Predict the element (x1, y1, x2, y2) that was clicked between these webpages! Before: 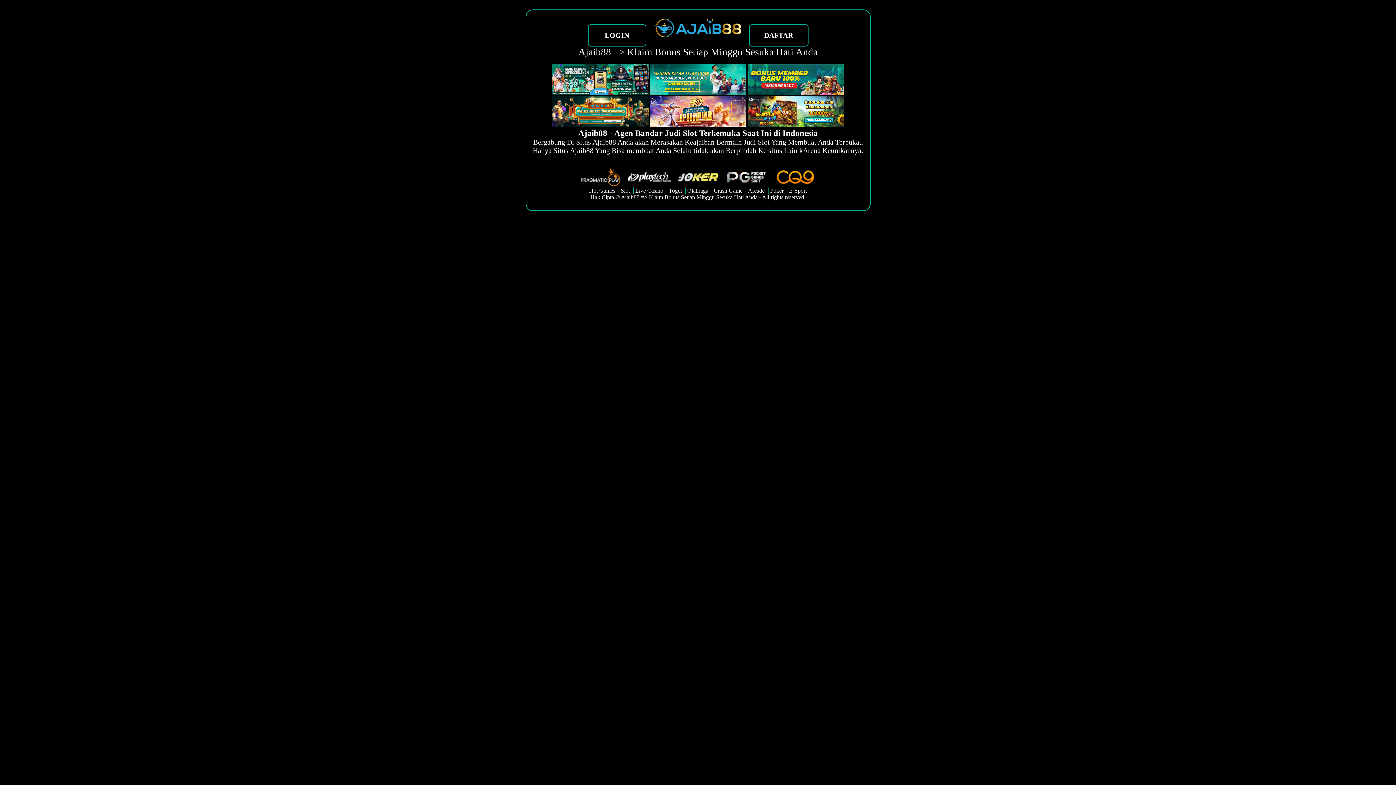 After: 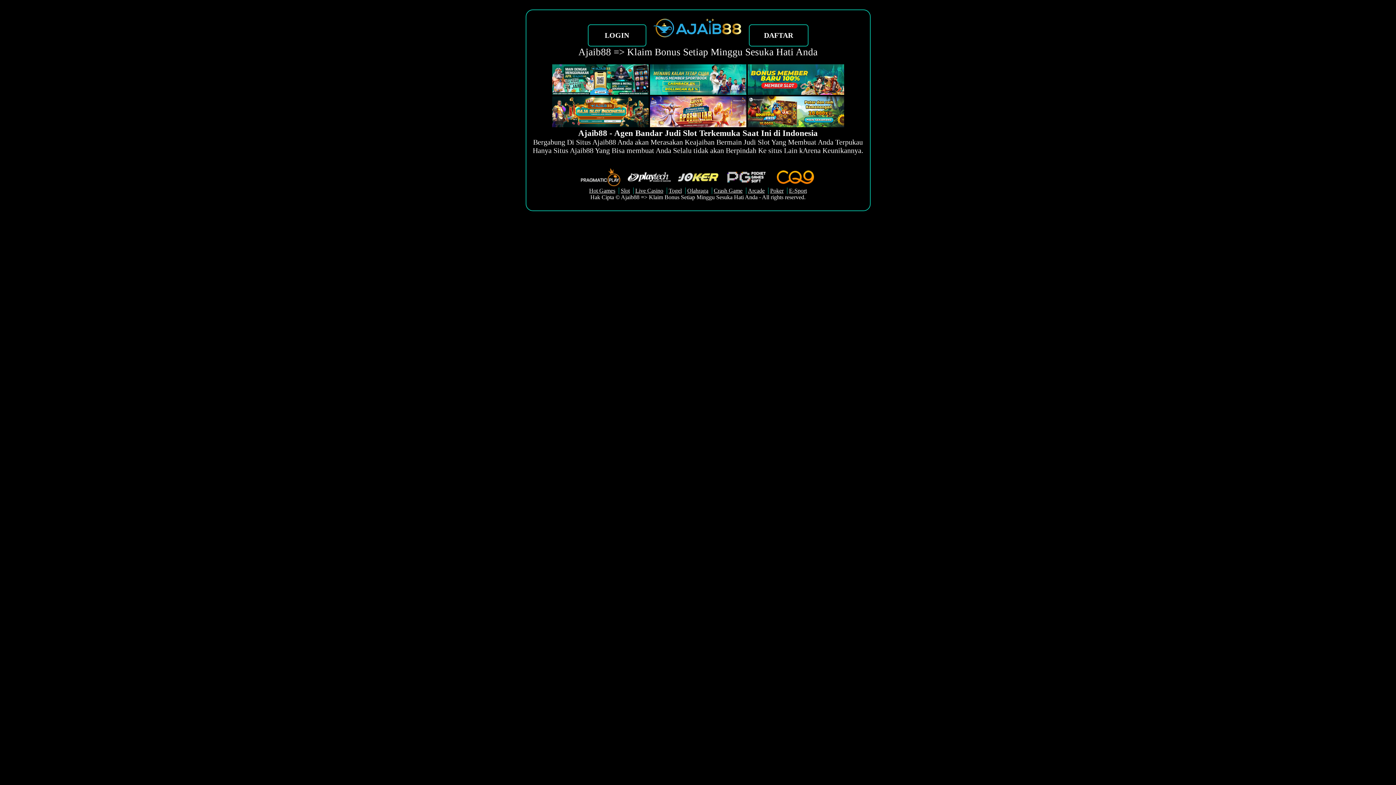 Action: label: Live Casino bbox: (635, 187, 663, 193)